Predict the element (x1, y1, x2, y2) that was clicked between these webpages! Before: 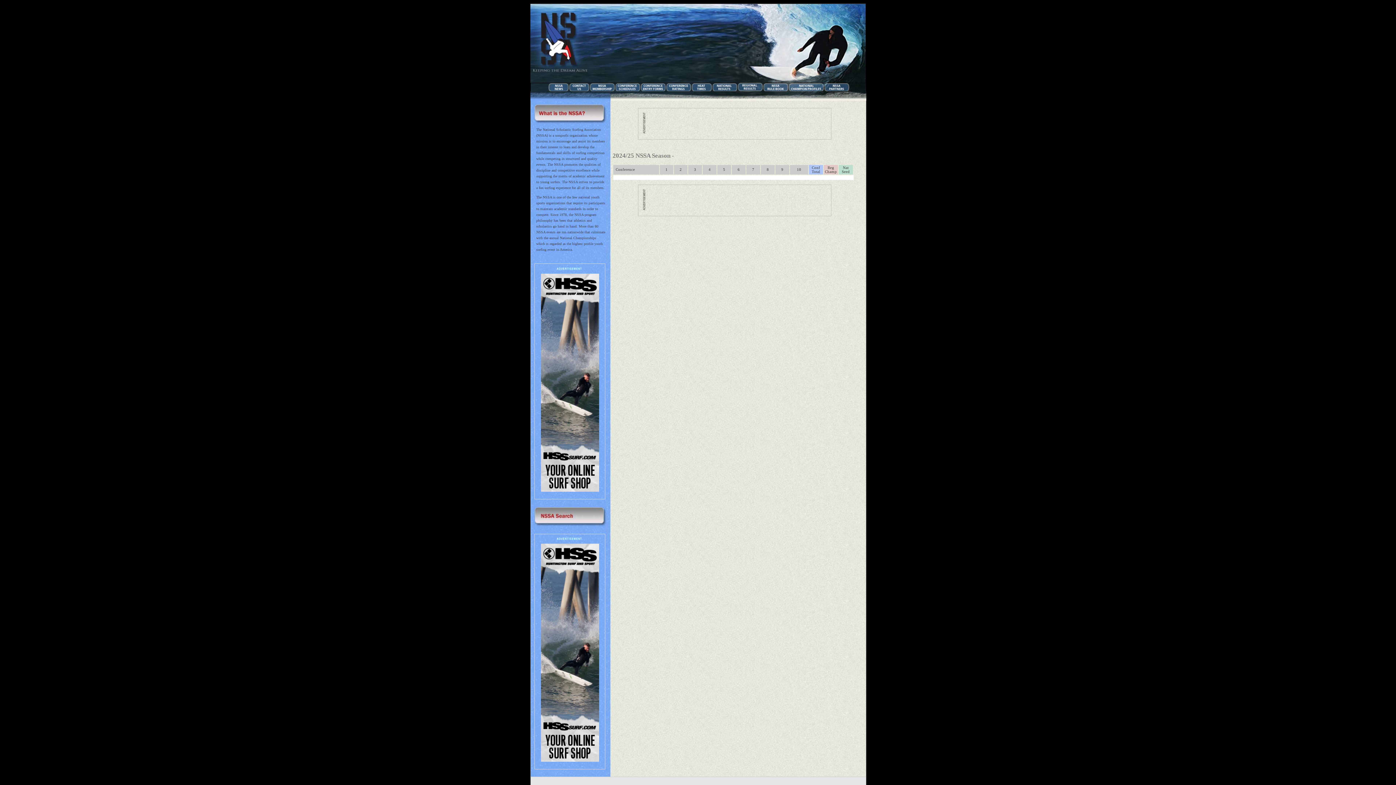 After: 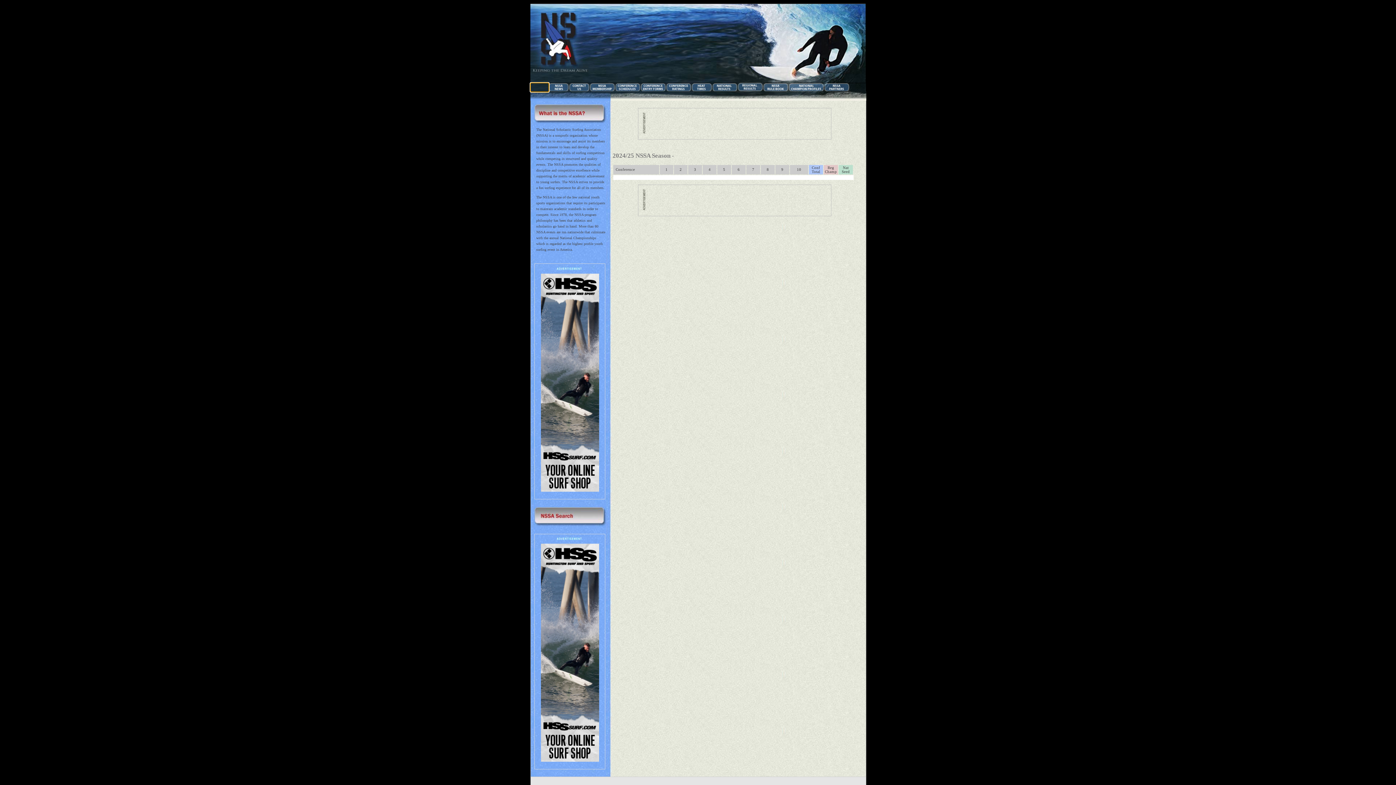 Action: bbox: (530, 83, 548, 91)